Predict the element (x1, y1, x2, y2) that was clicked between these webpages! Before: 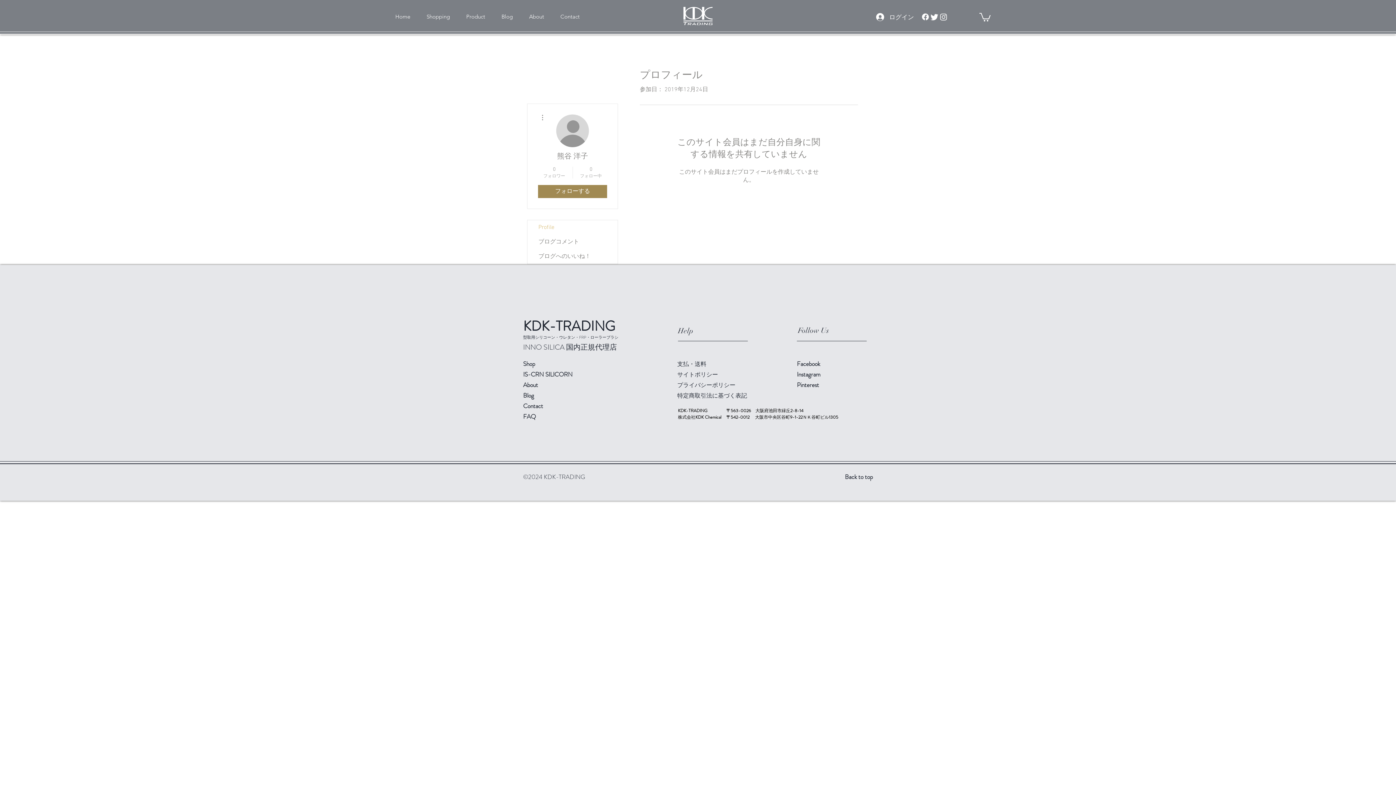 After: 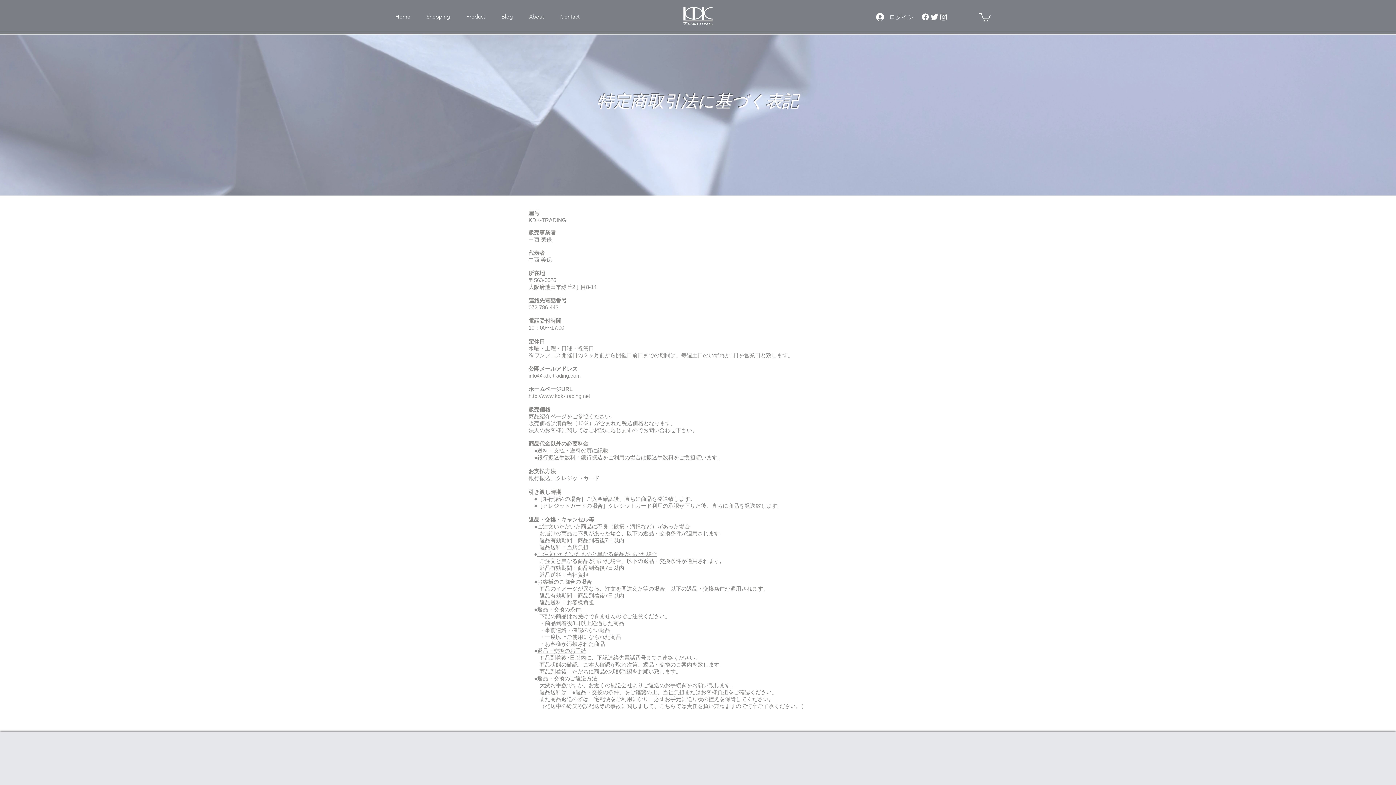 Action: bbox: (677, 392, 747, 400) label: ​特定商取引法に基づく表記